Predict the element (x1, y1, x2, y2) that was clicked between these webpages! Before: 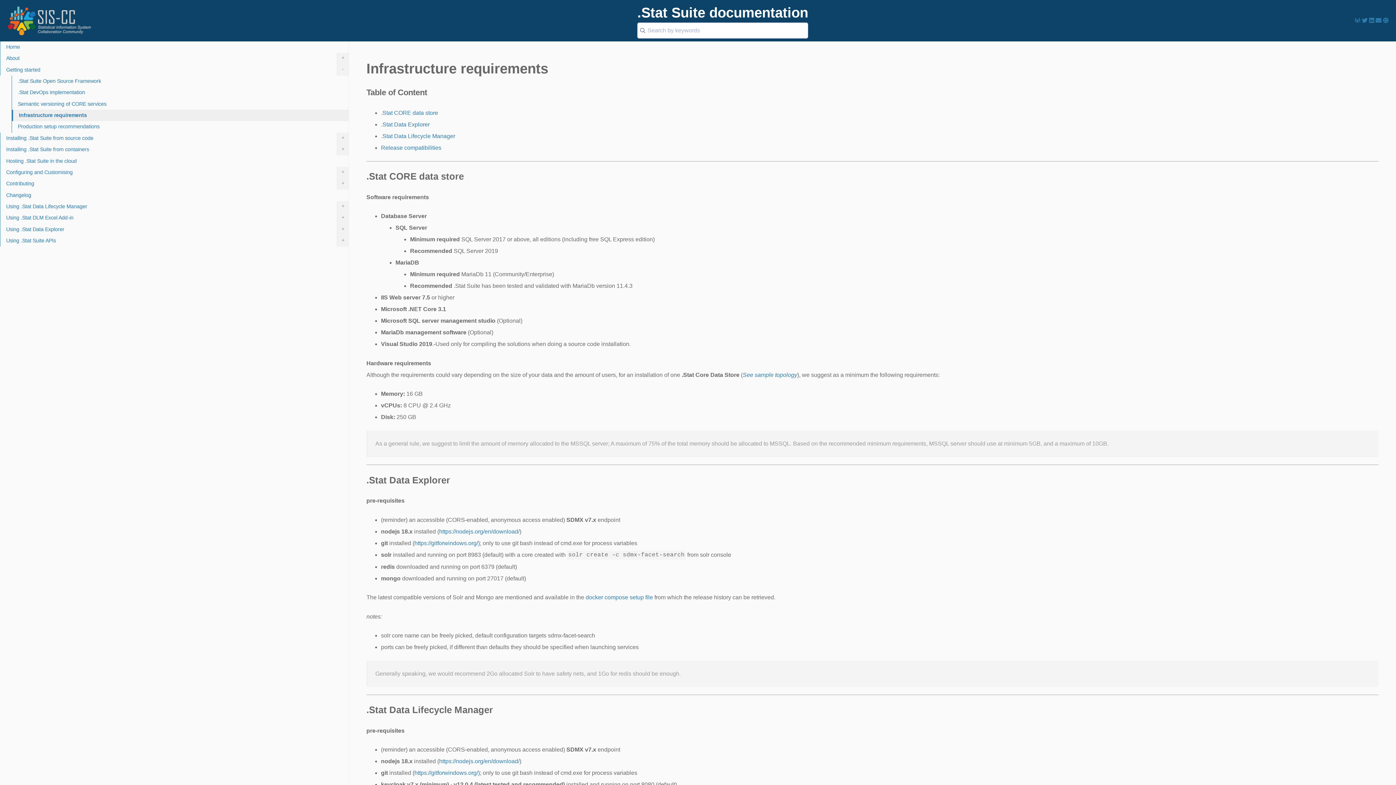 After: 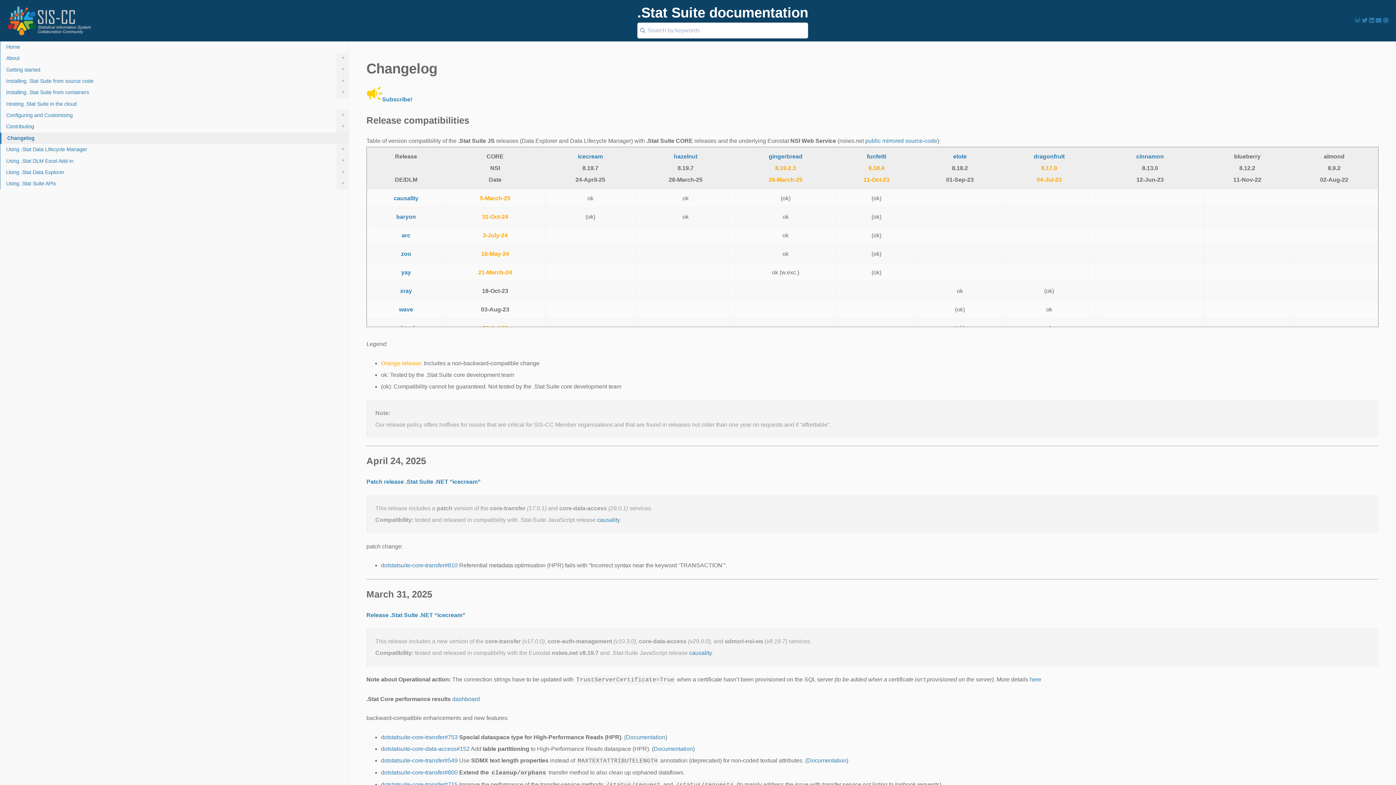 Action: label: Changelog bbox: (0, 189, 348, 201)